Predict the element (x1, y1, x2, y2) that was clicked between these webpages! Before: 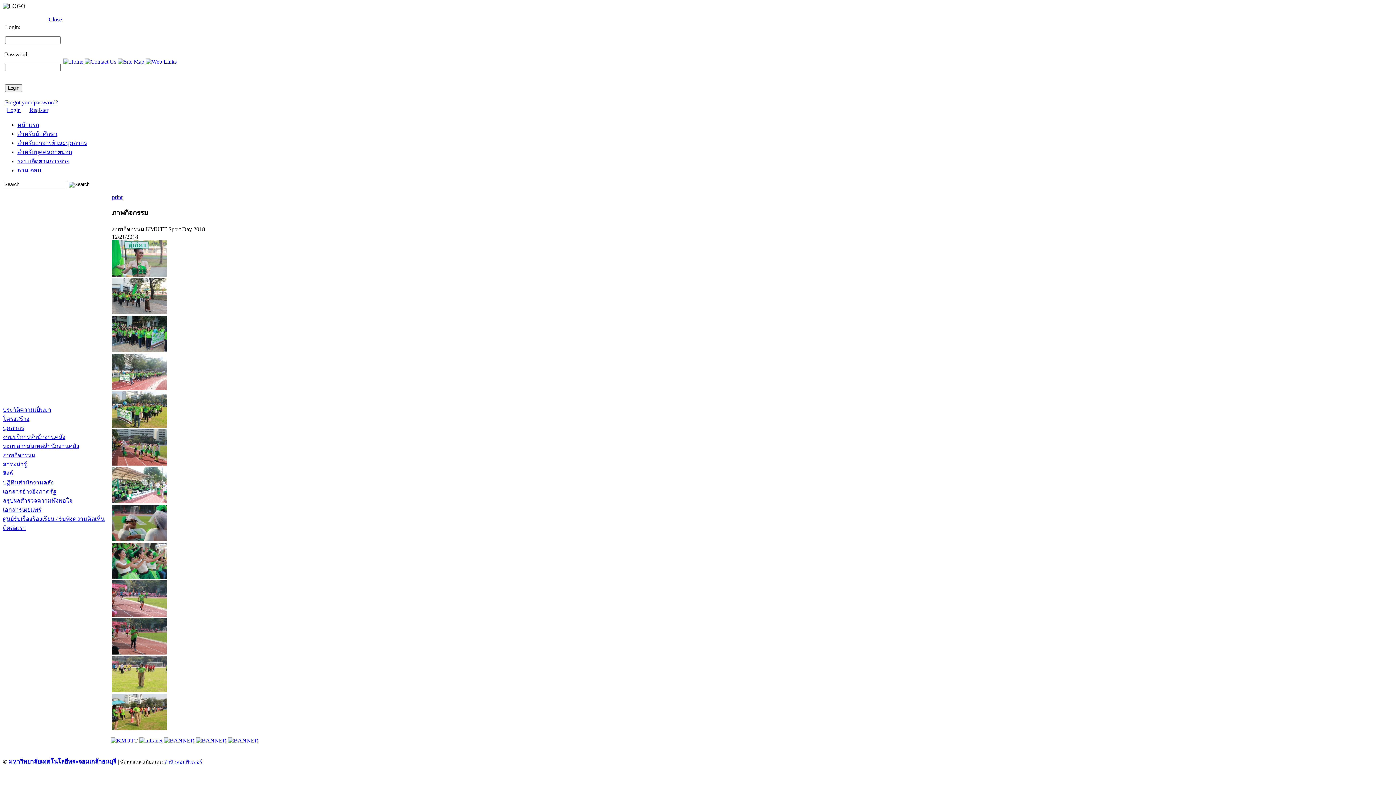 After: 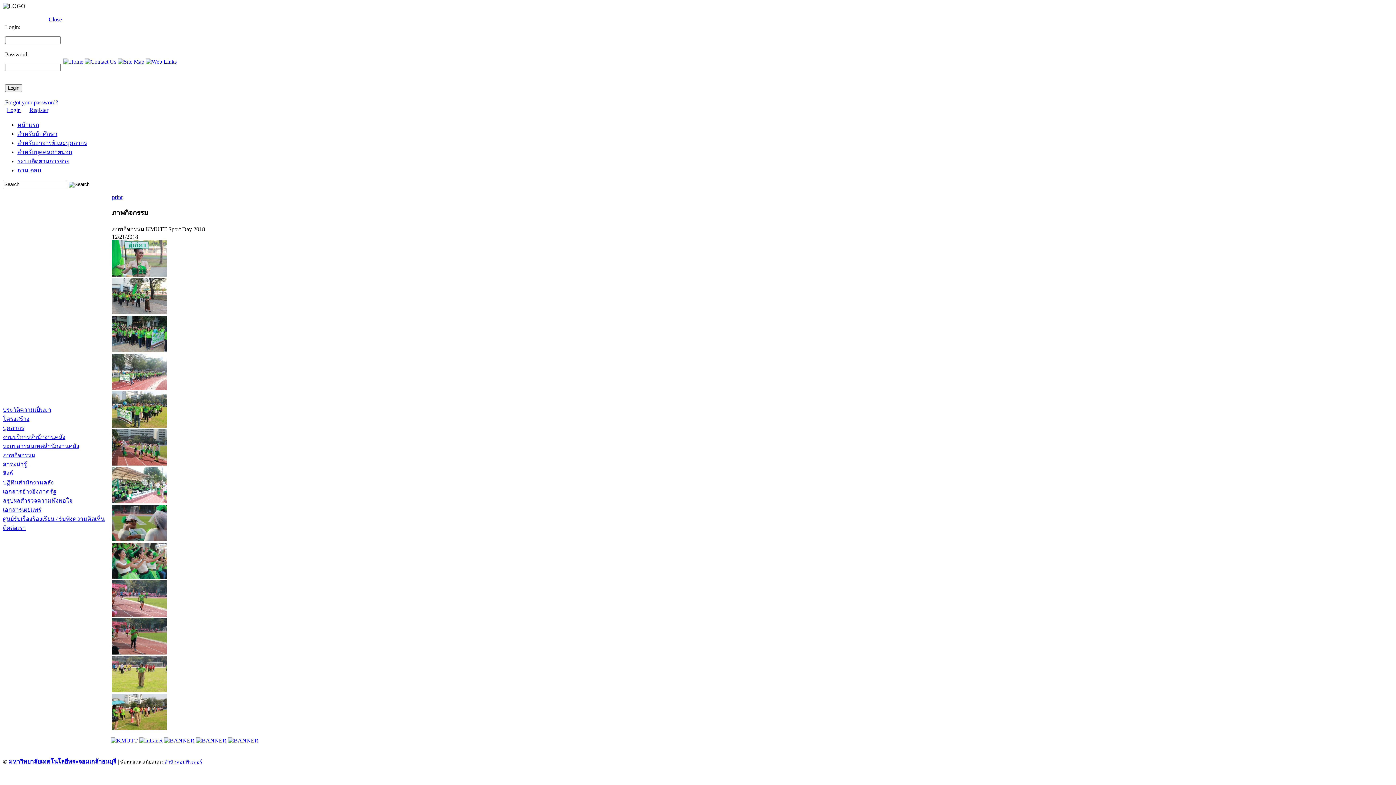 Action: bbox: (139, 737, 162, 744)